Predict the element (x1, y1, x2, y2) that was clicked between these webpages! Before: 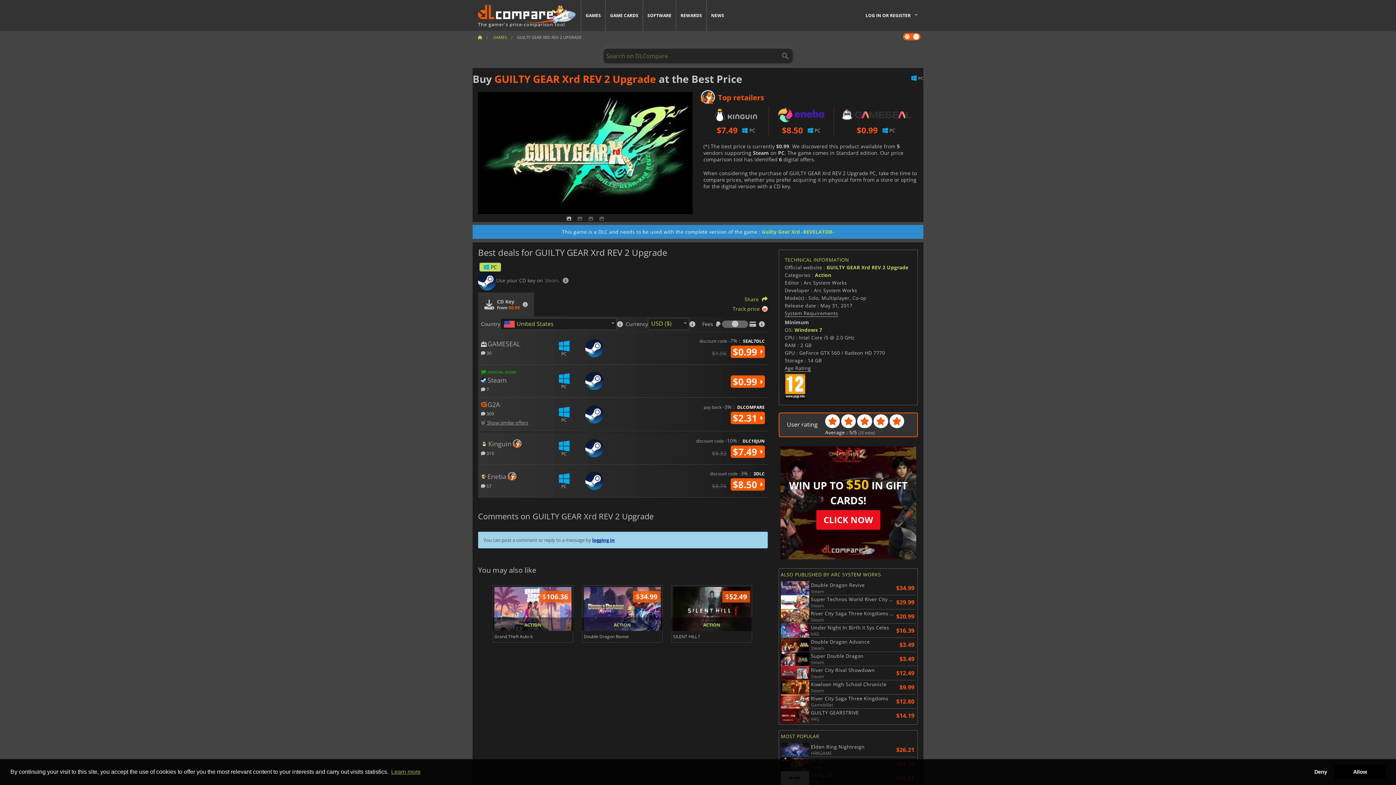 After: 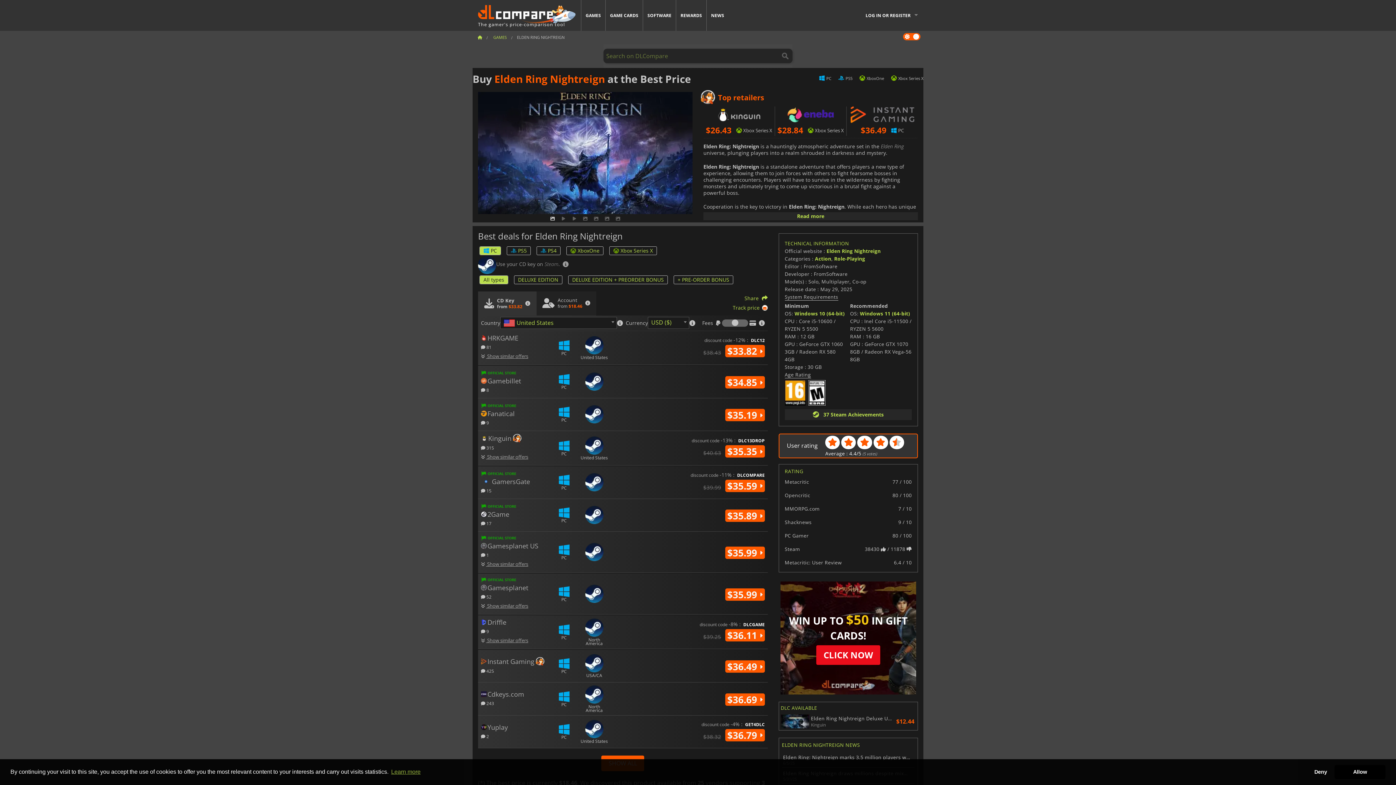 Action: label: Elden Ring Nightreign
HRKGAME bbox: (780, 743, 895, 756)